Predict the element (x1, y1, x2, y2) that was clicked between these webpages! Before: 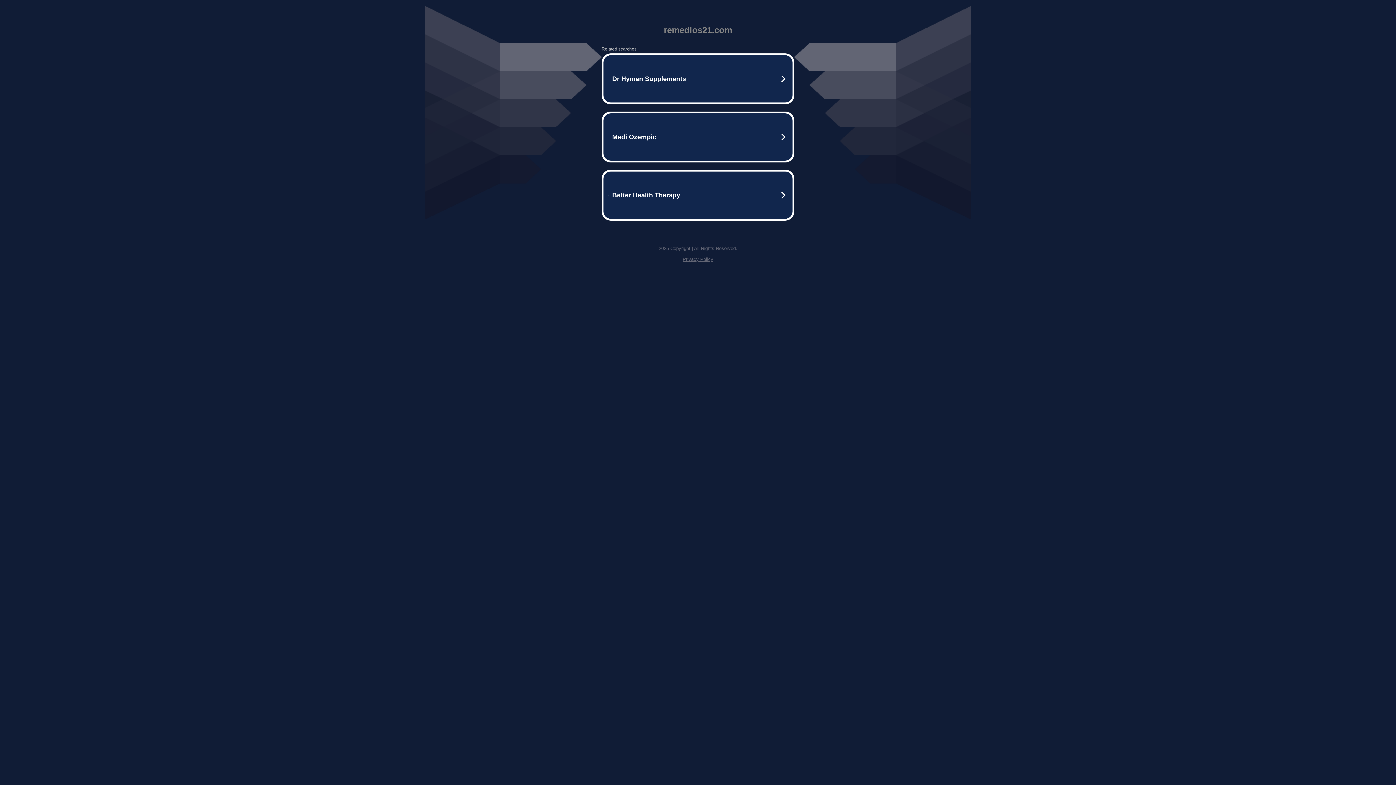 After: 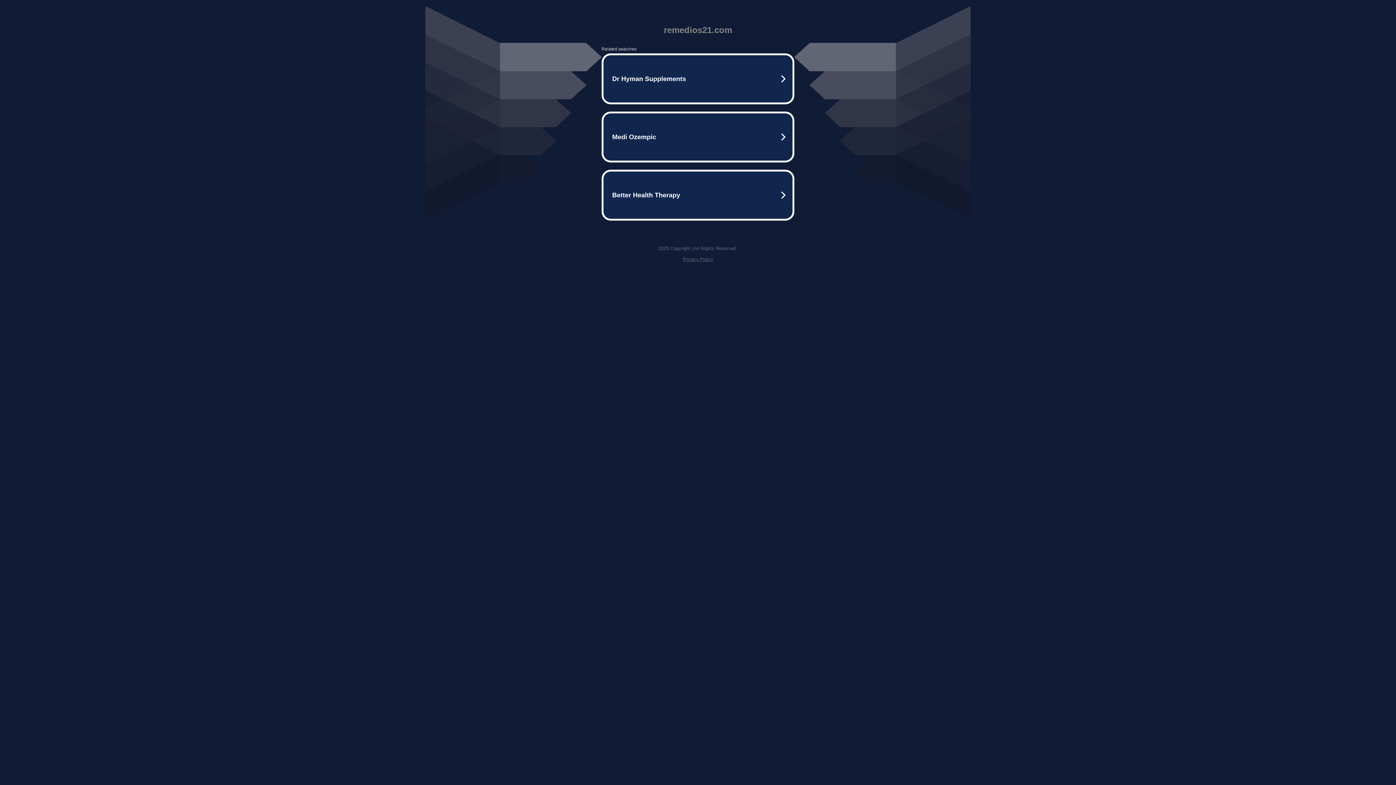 Action: label: Privacy Policy bbox: (682, 256, 713, 262)